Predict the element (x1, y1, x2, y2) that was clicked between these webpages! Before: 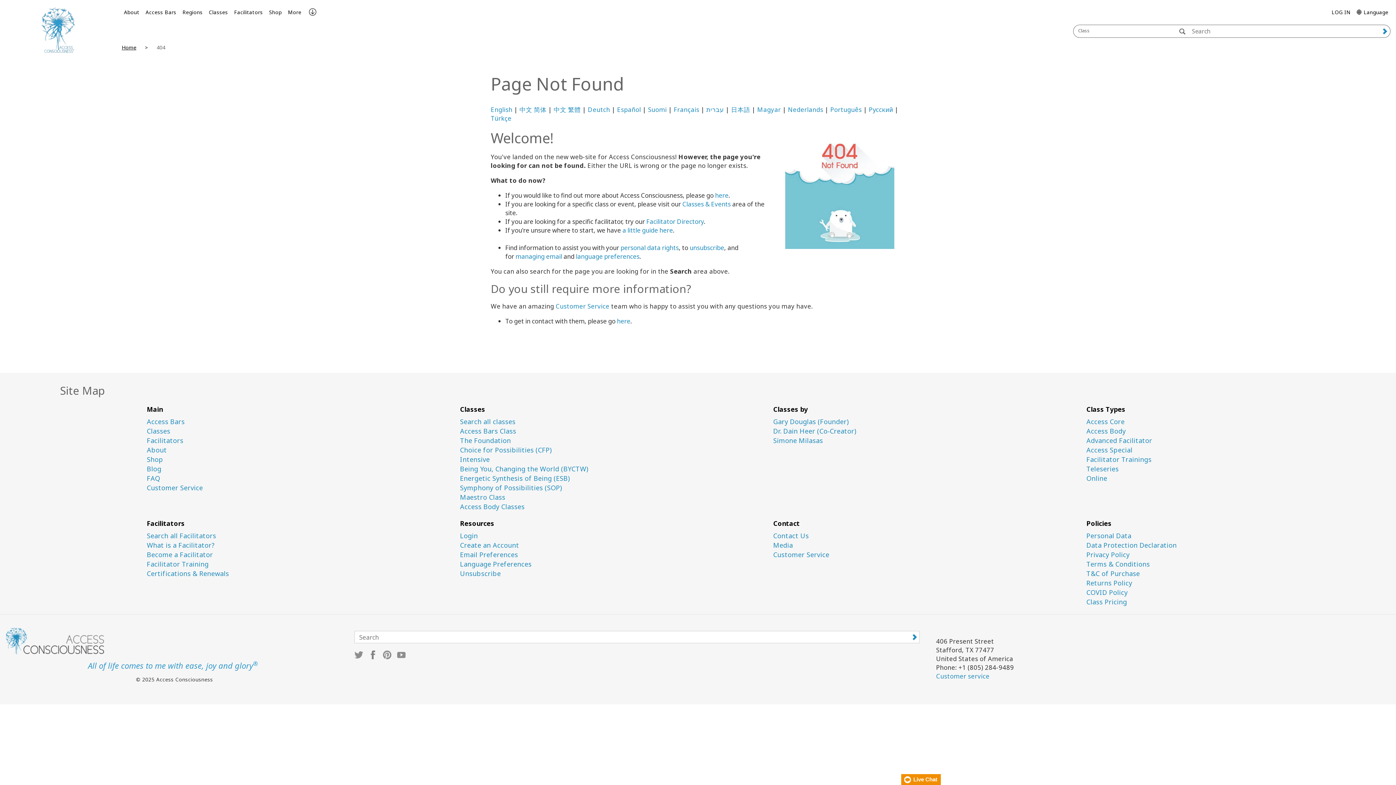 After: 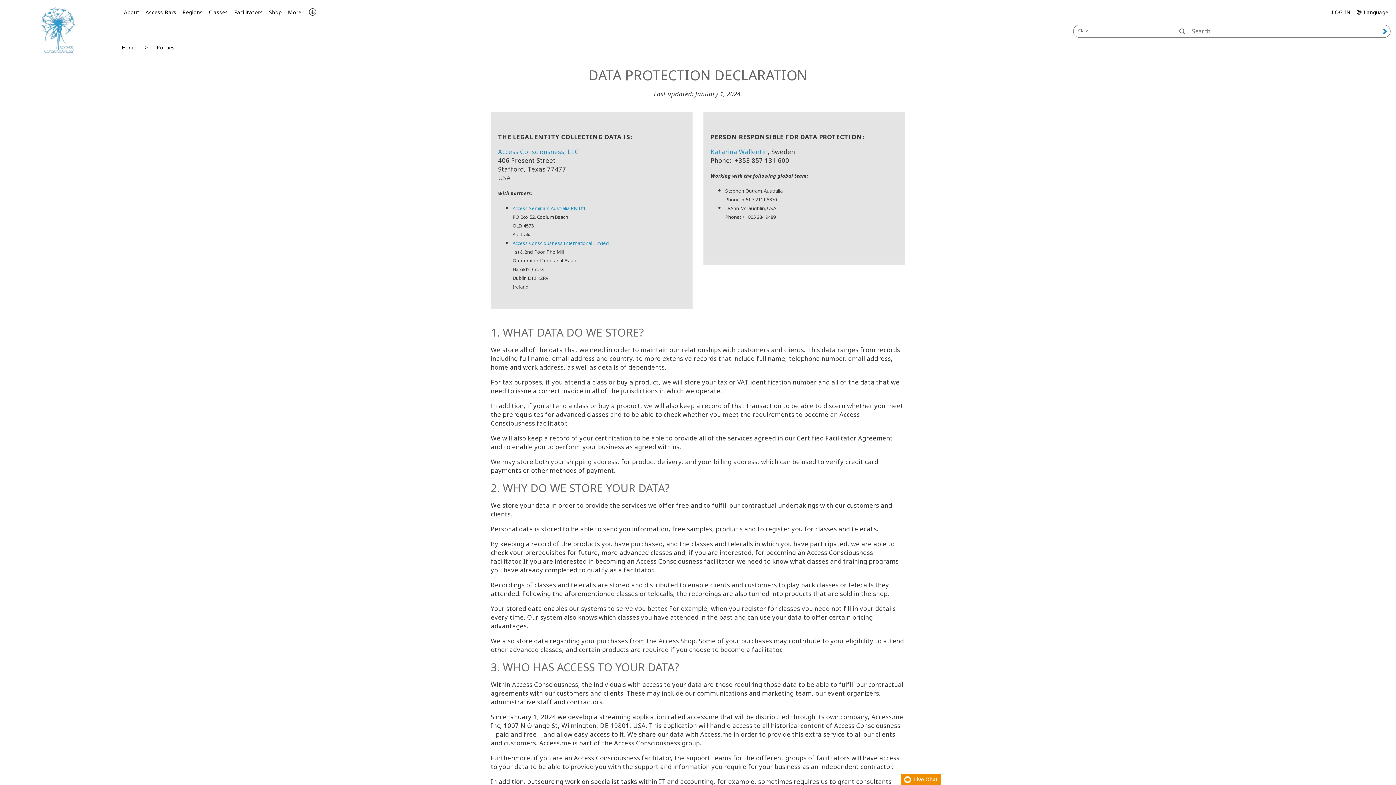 Action: label: Data Protection Declaration bbox: (1086, 541, 1389, 549)